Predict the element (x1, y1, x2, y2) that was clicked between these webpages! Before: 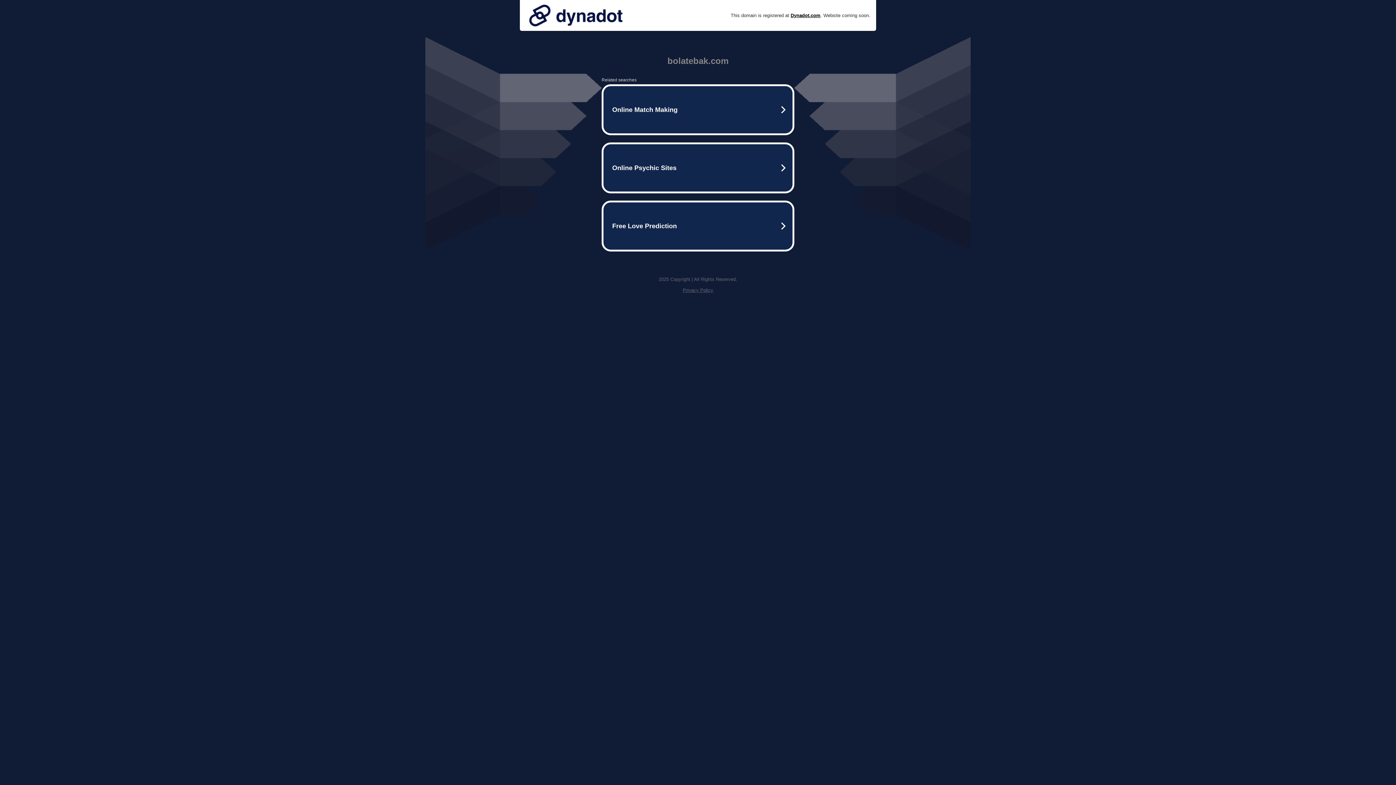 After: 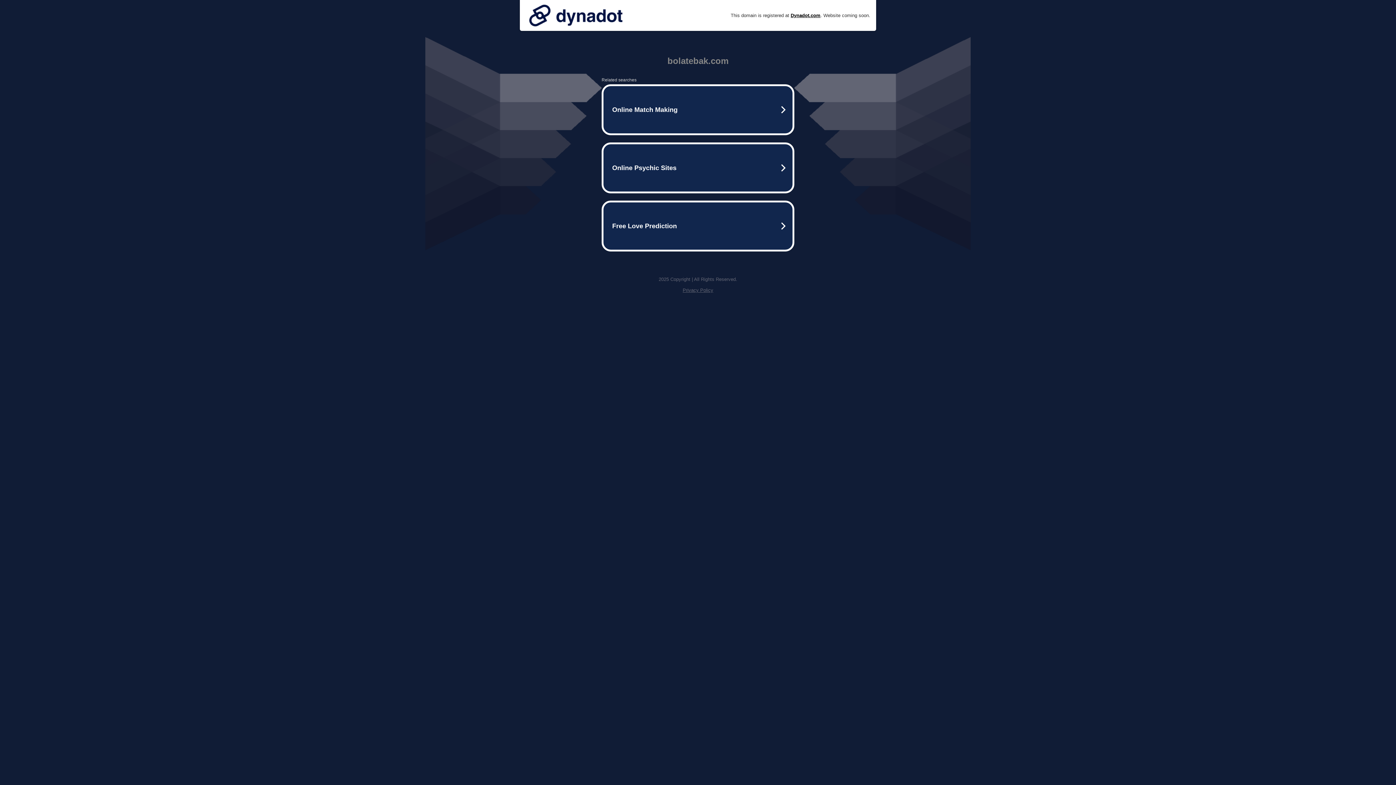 Action: bbox: (525, 0, 626, 30)